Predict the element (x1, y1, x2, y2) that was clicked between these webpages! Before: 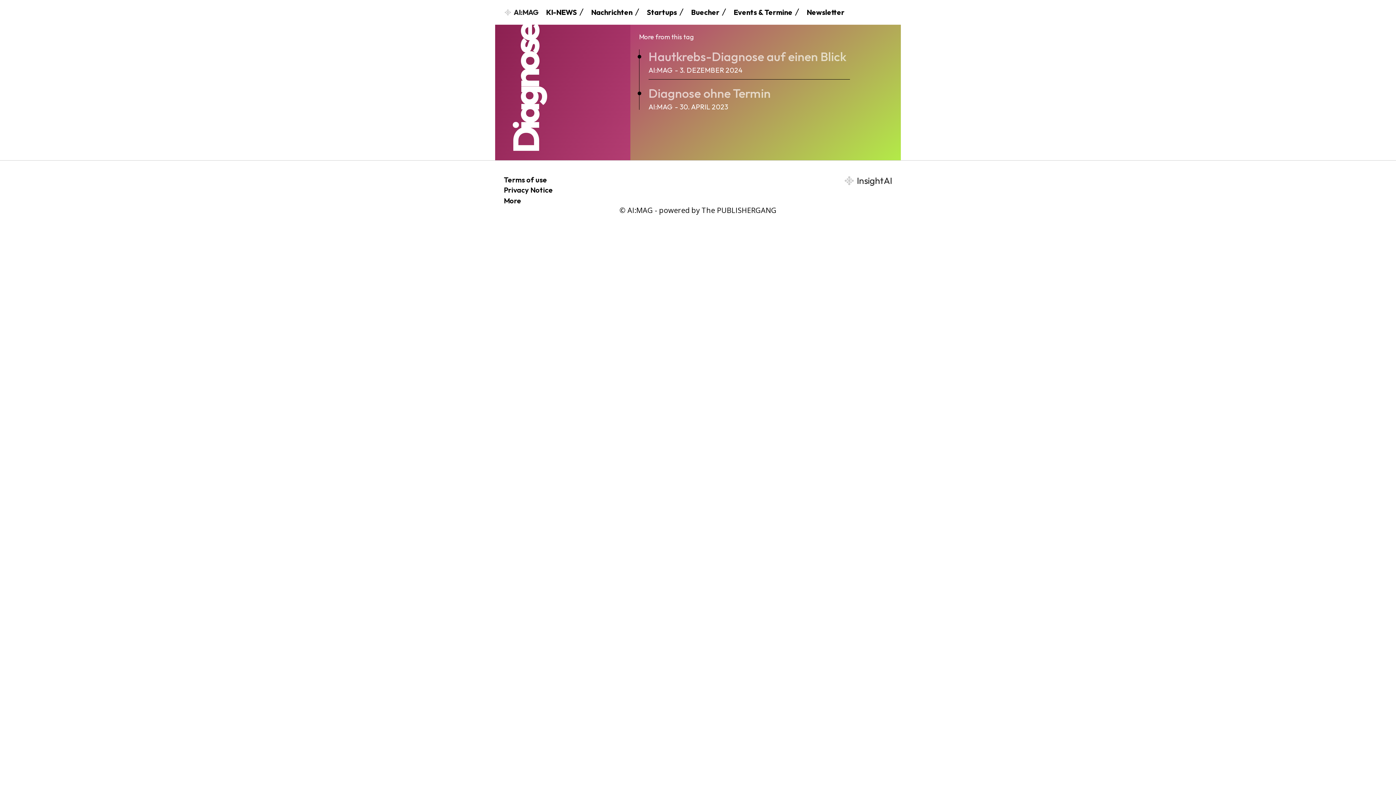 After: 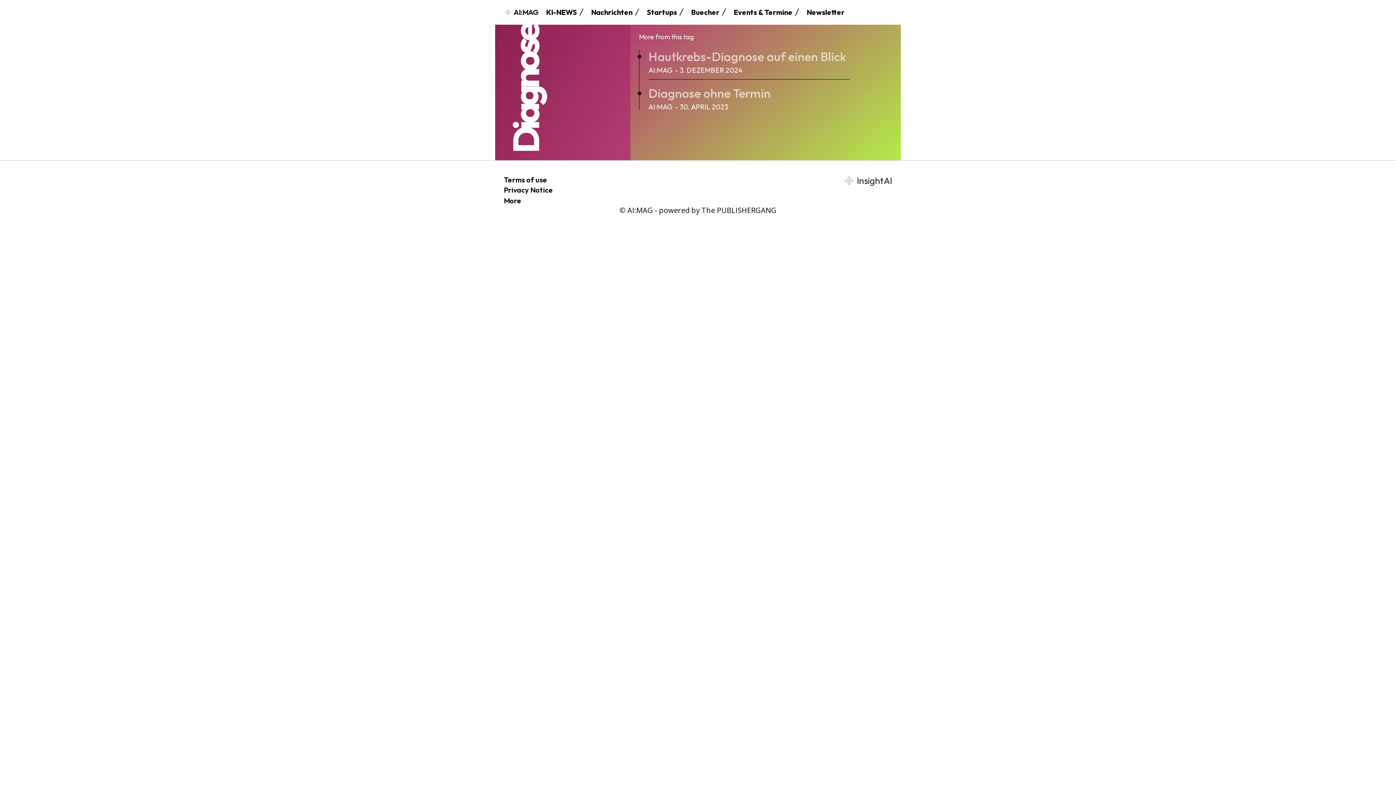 Action: bbox: (504, 185, 553, 194) label: Privacy Notice